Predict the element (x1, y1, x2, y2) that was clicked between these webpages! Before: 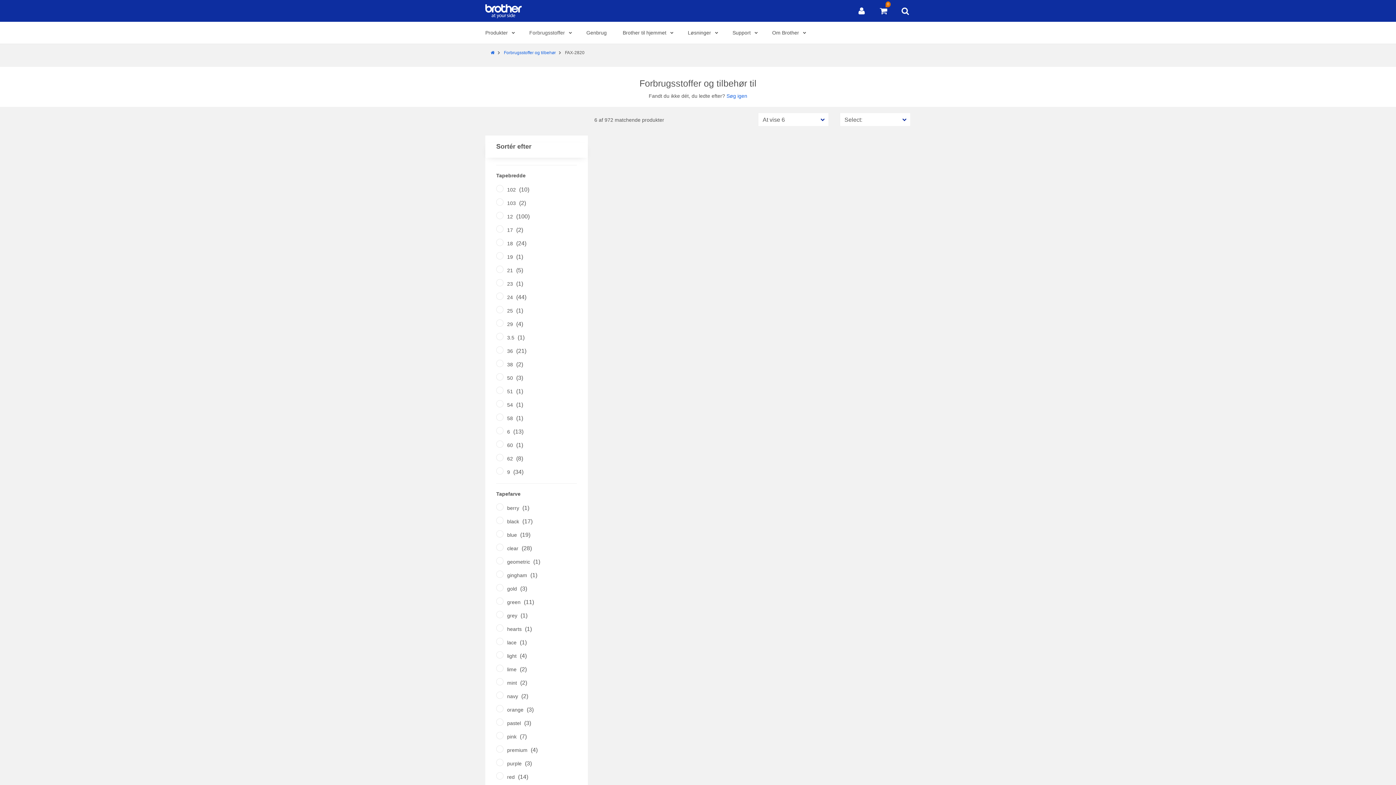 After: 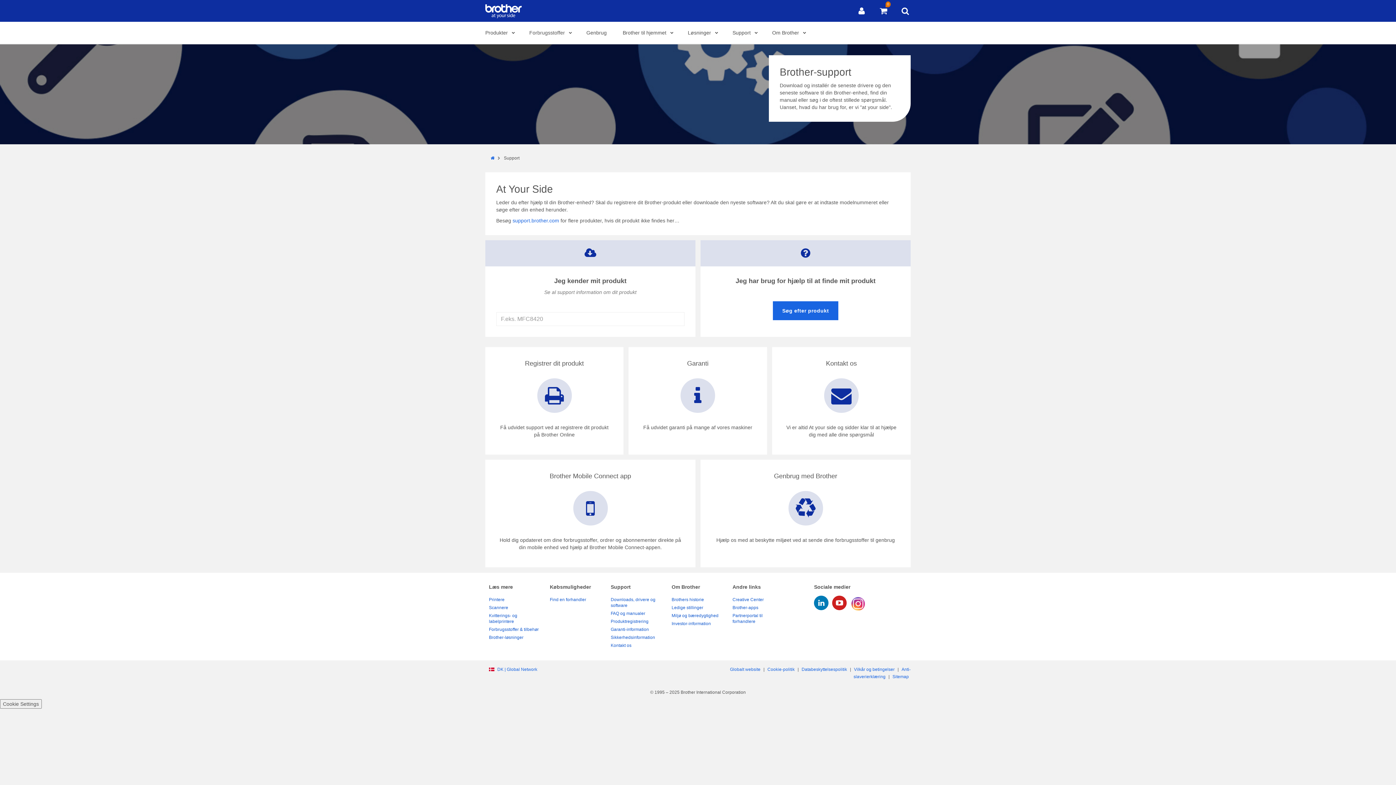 Action: label: Support bbox: (727, 21, 761, 44)